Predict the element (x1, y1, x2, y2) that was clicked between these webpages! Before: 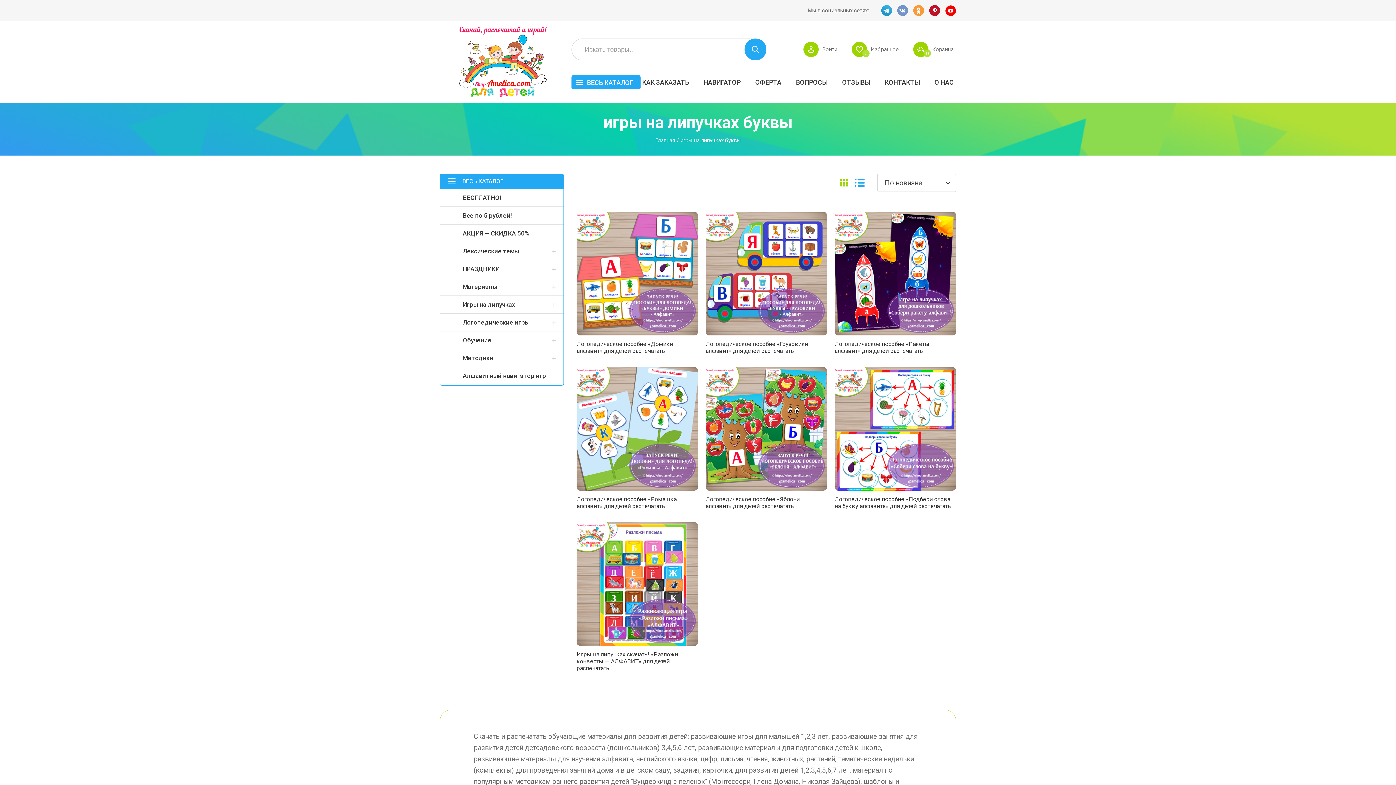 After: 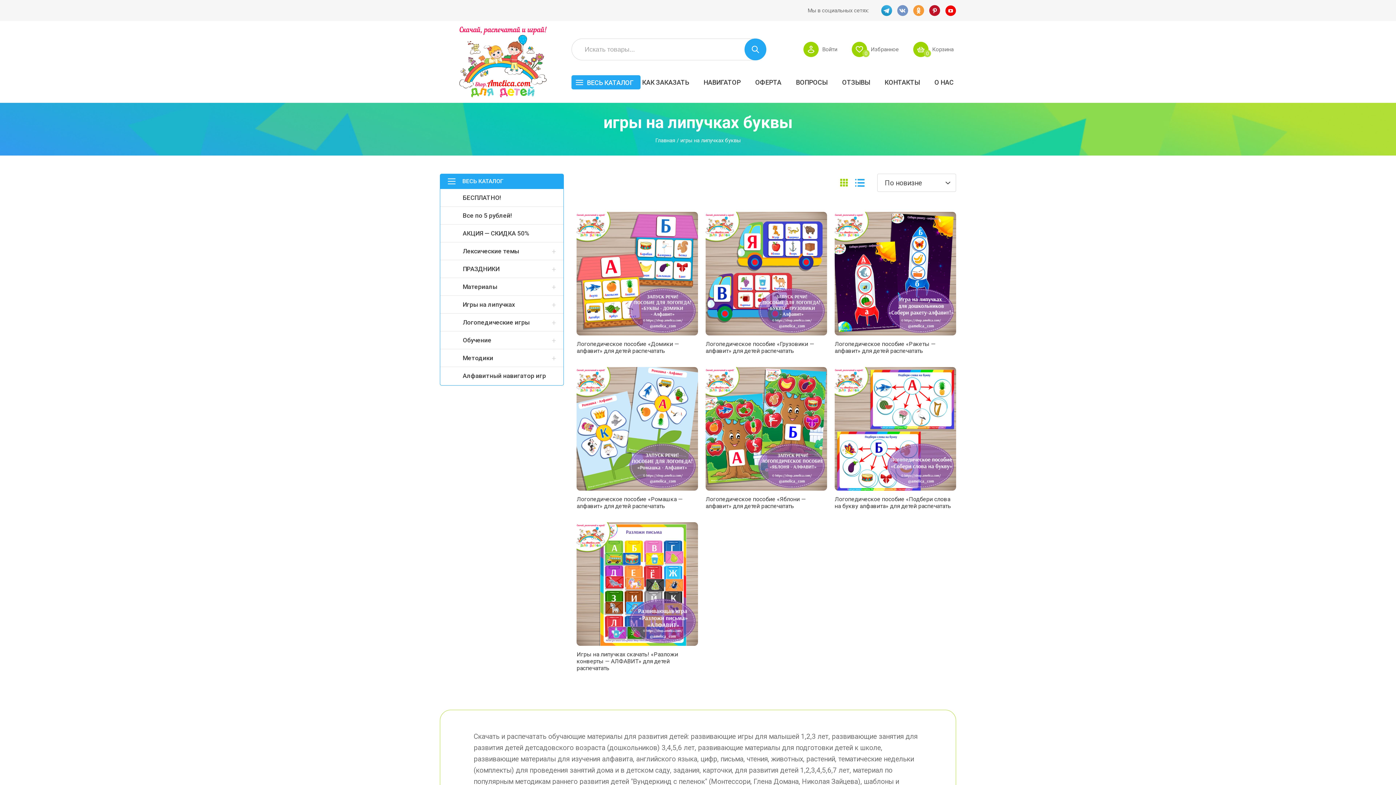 Action: bbox: (897, 5, 908, 16) label: VK